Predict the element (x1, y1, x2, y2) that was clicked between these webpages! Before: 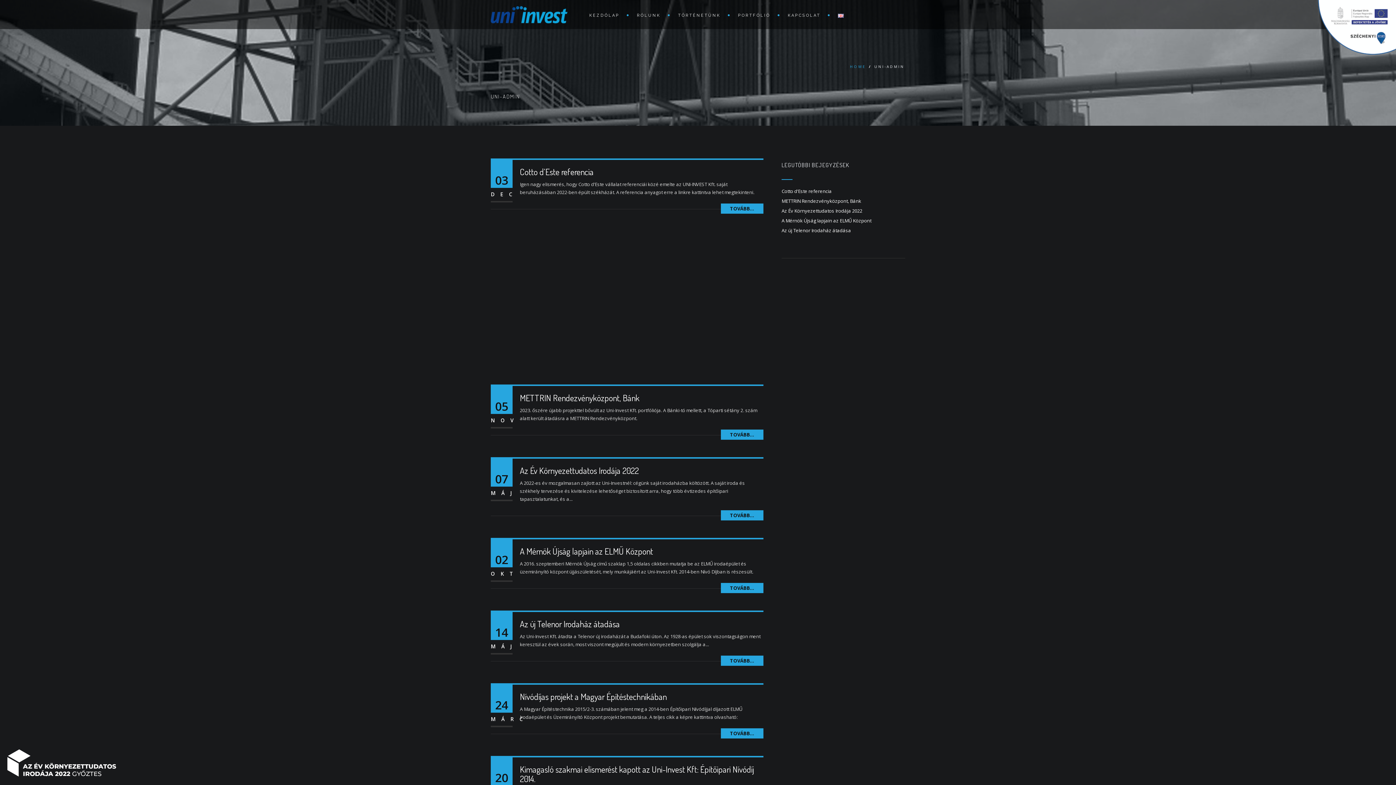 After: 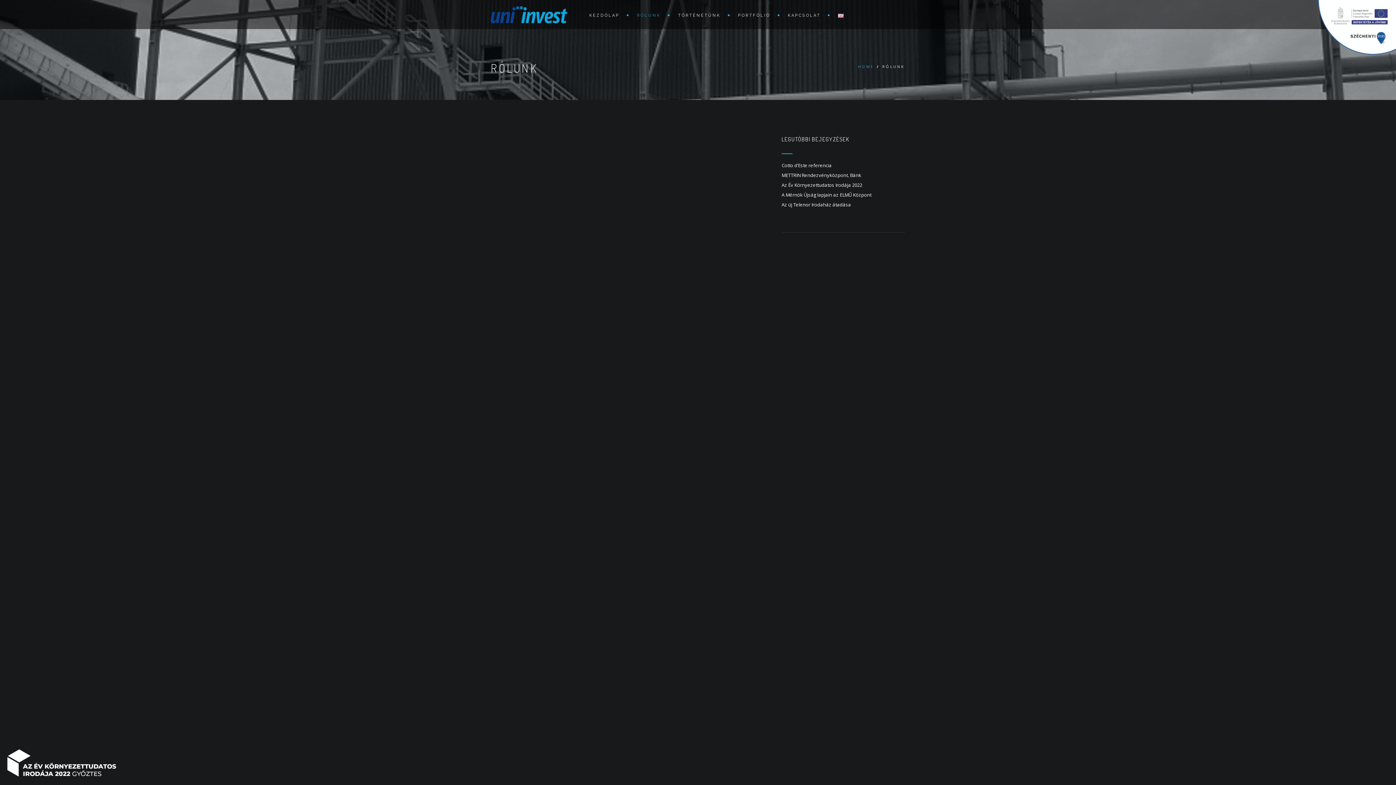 Action: bbox: (629, 0, 670, 29) label: RÓLUNK